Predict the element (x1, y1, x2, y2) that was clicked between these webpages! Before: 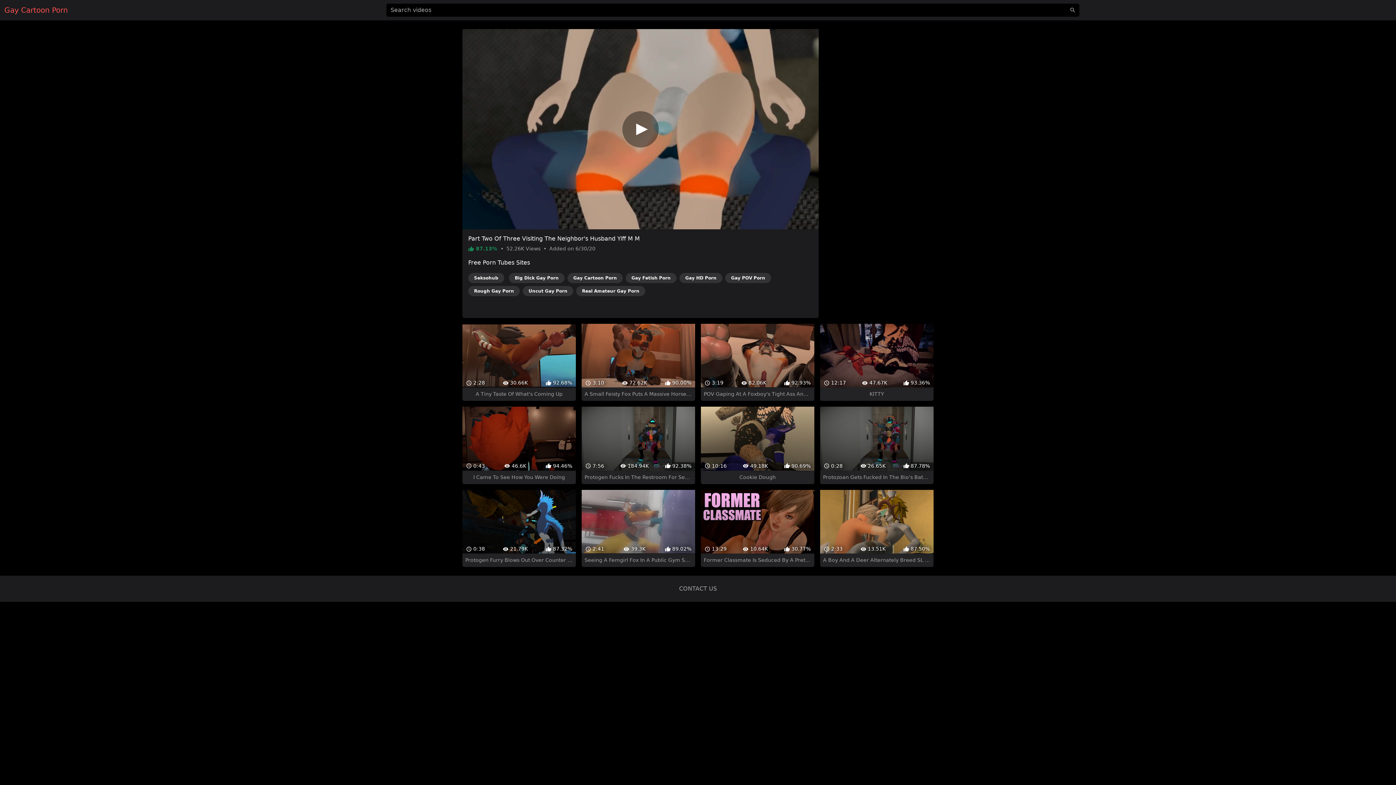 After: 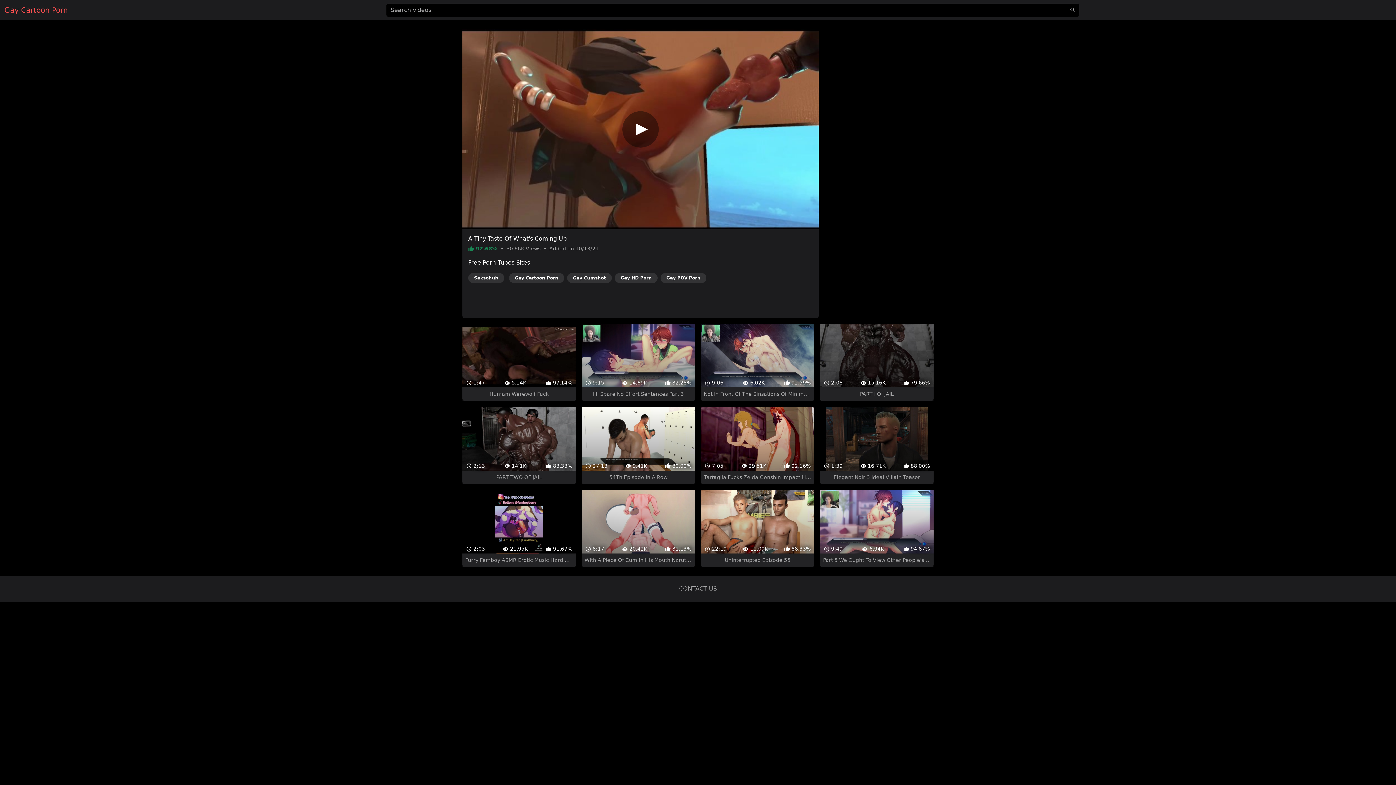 Action: label:  2:28
 30.66K
 92.68%
A Tiny Taste Of What's Coming Up bbox: (462, 311, 575, 388)